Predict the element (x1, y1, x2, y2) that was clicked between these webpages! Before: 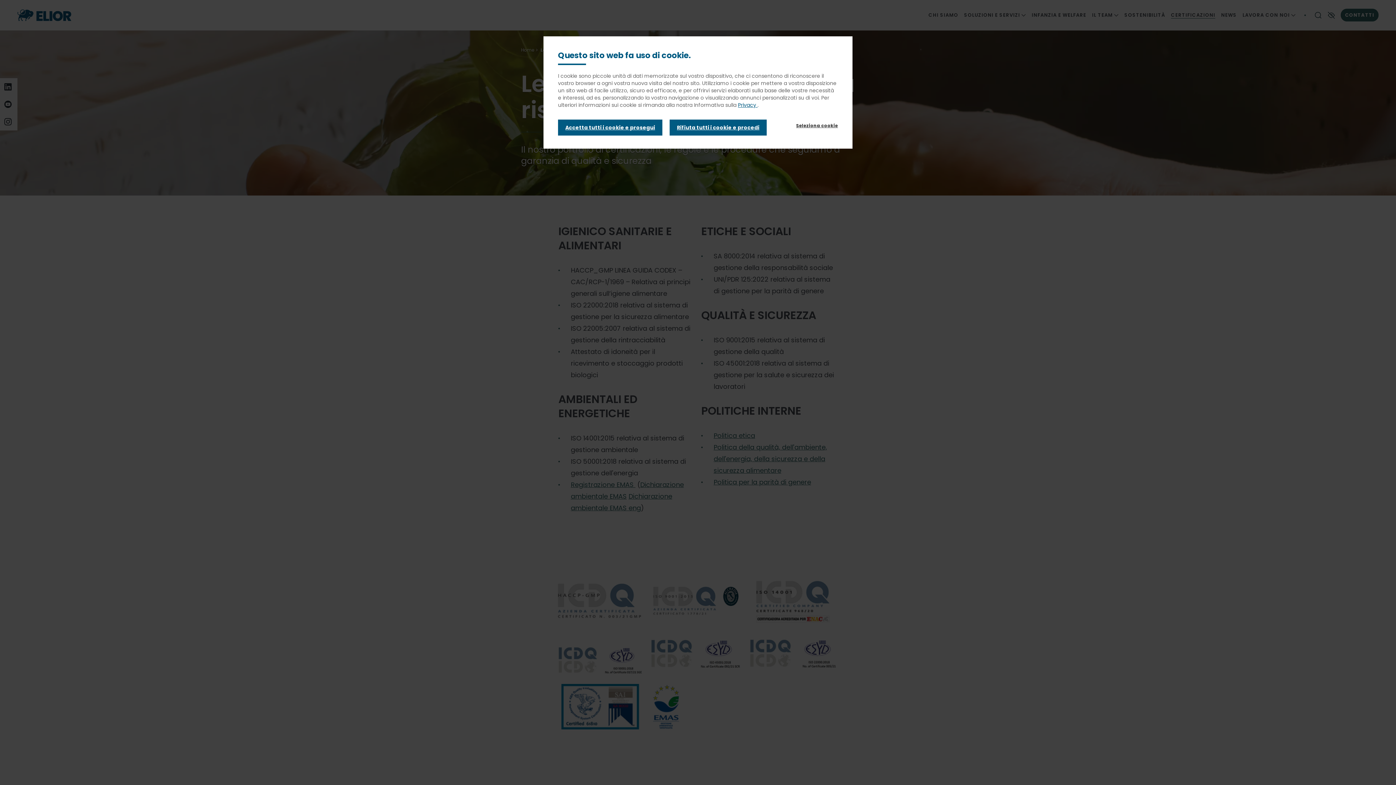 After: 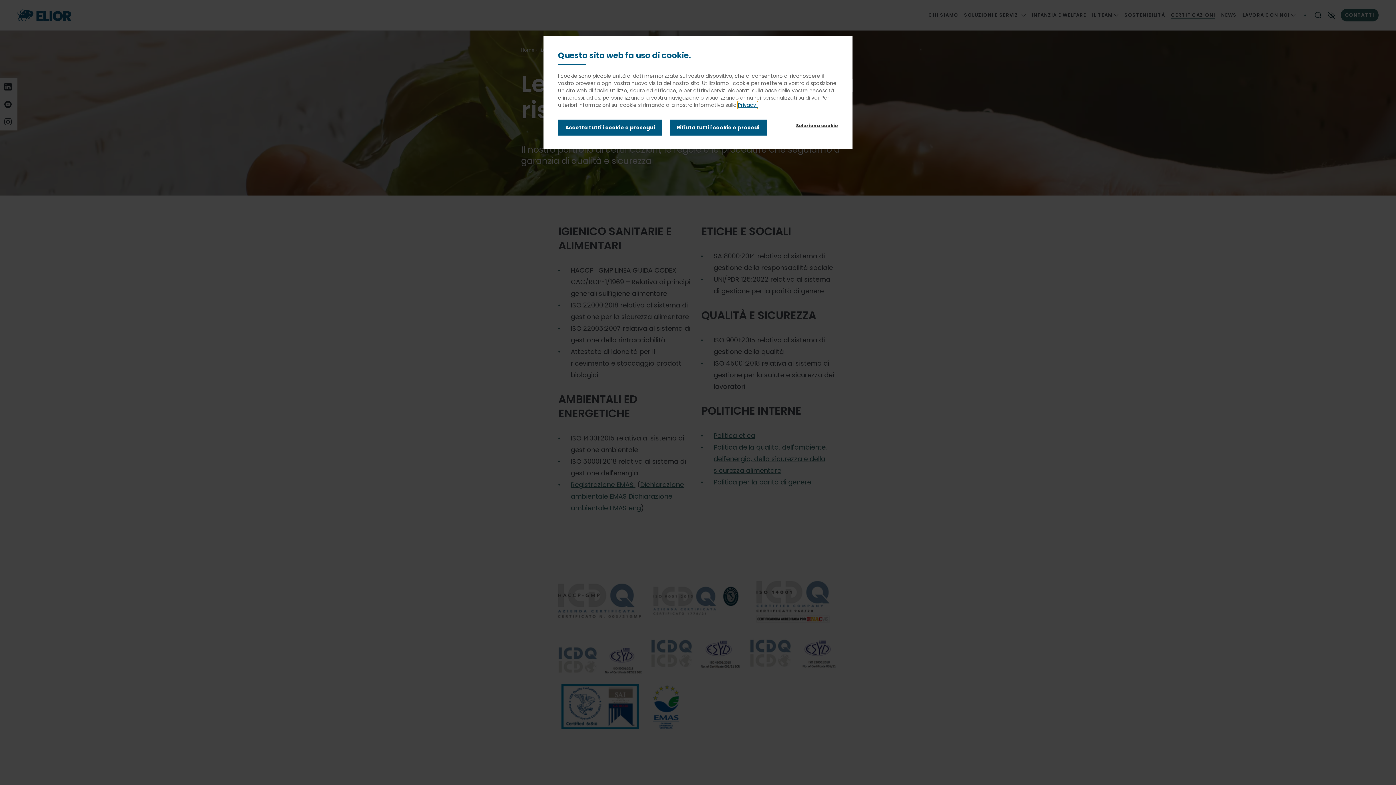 Action: bbox: (738, 101, 757, 108) label: Privacy 